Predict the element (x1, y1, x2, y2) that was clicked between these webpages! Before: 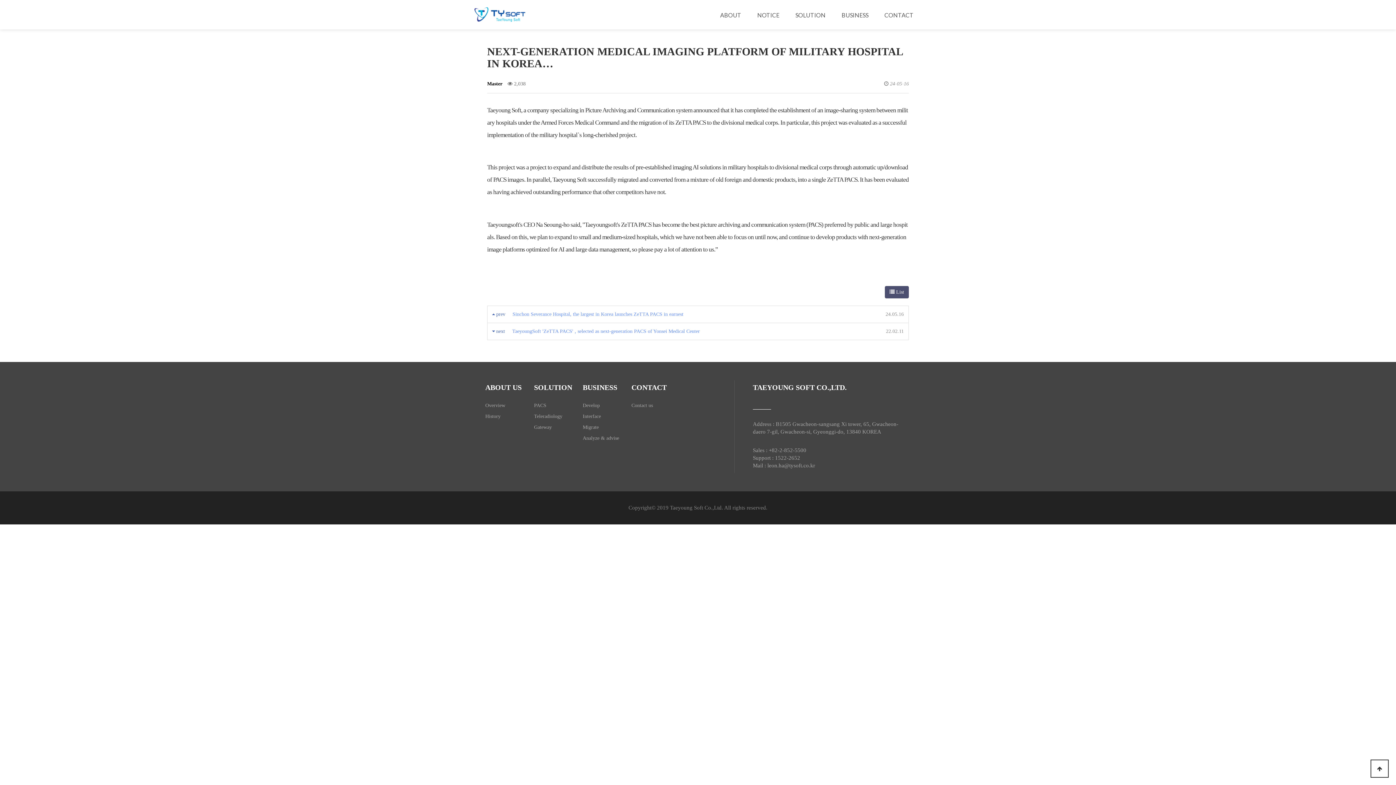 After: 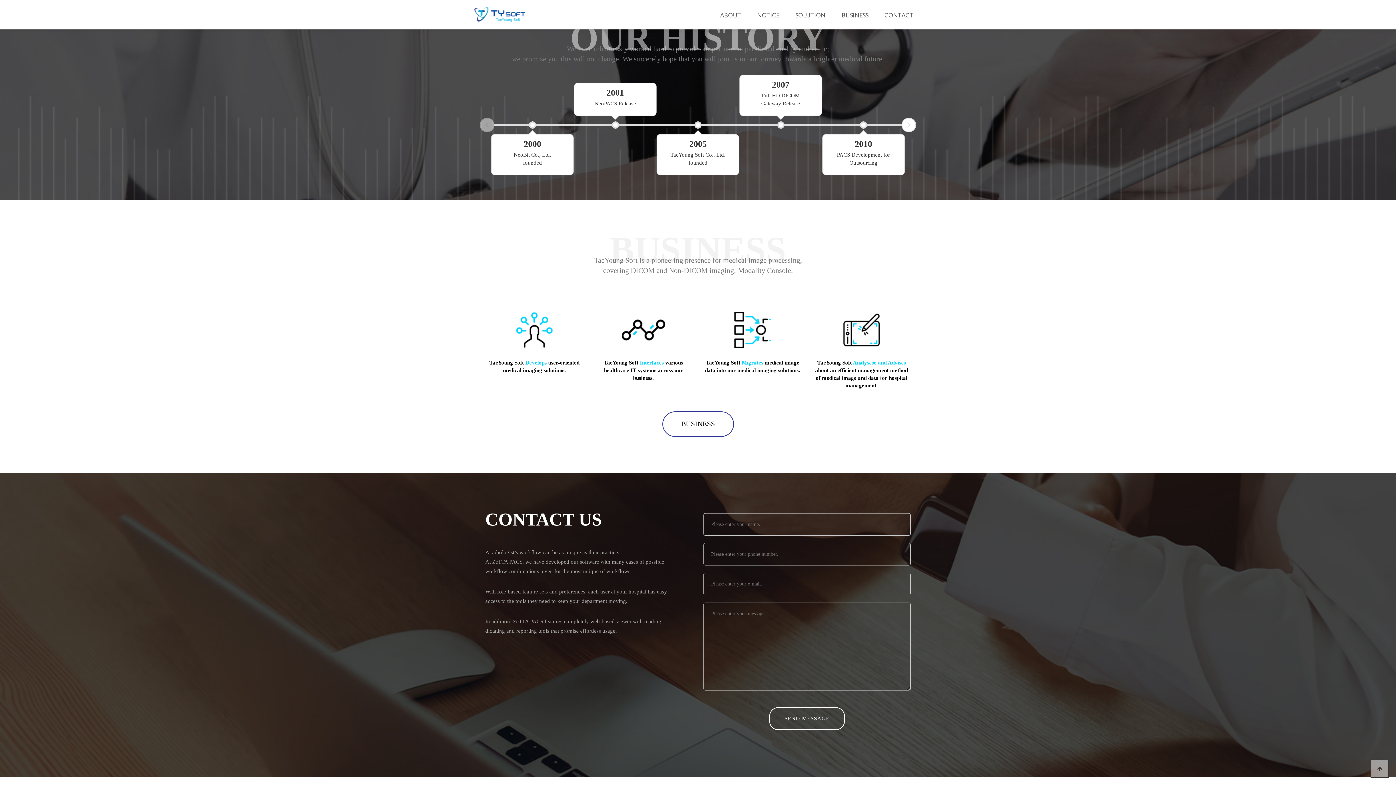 Action: label: History bbox: (485, 413, 534, 420)